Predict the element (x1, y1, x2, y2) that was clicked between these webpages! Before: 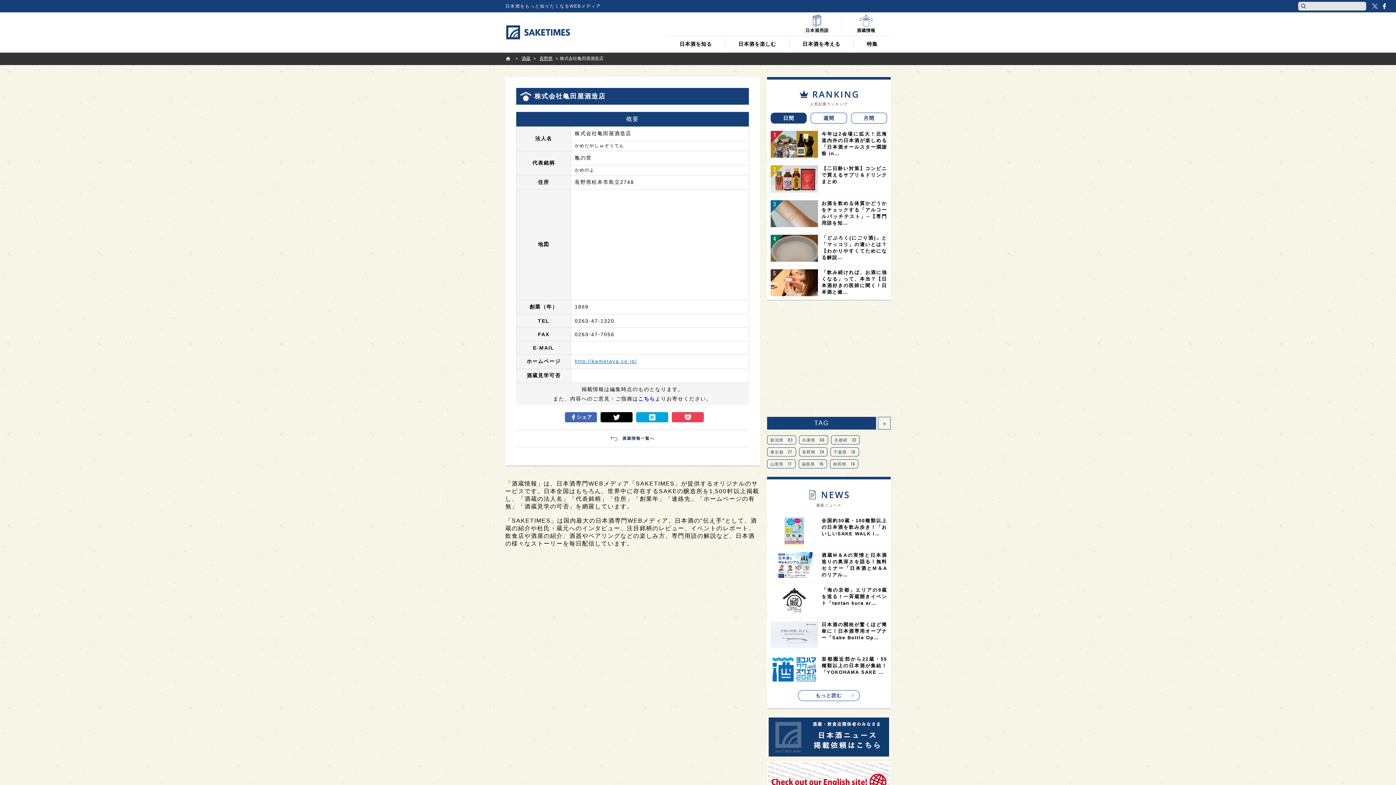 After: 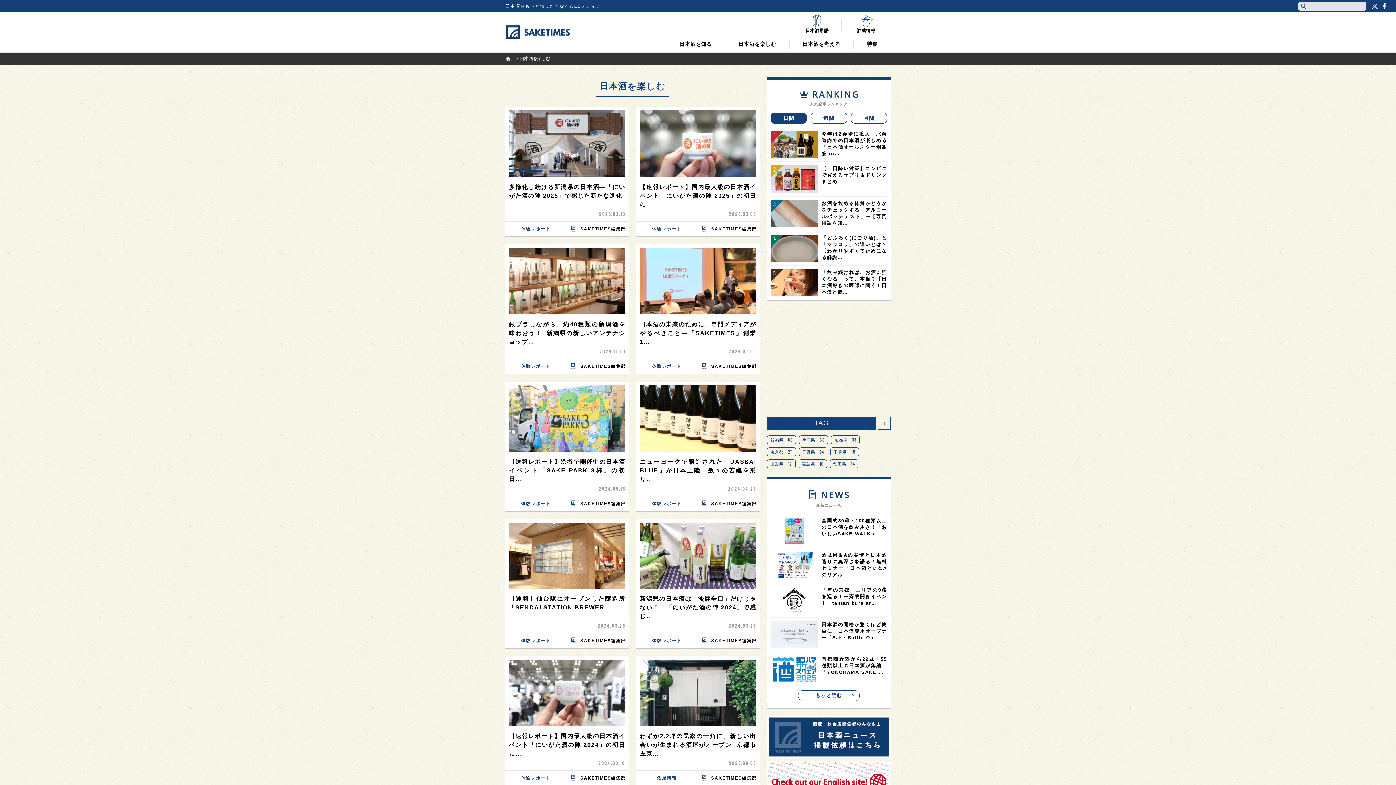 Action: bbox: (725, 39, 789, 48) label: 日本酒を楽しむ